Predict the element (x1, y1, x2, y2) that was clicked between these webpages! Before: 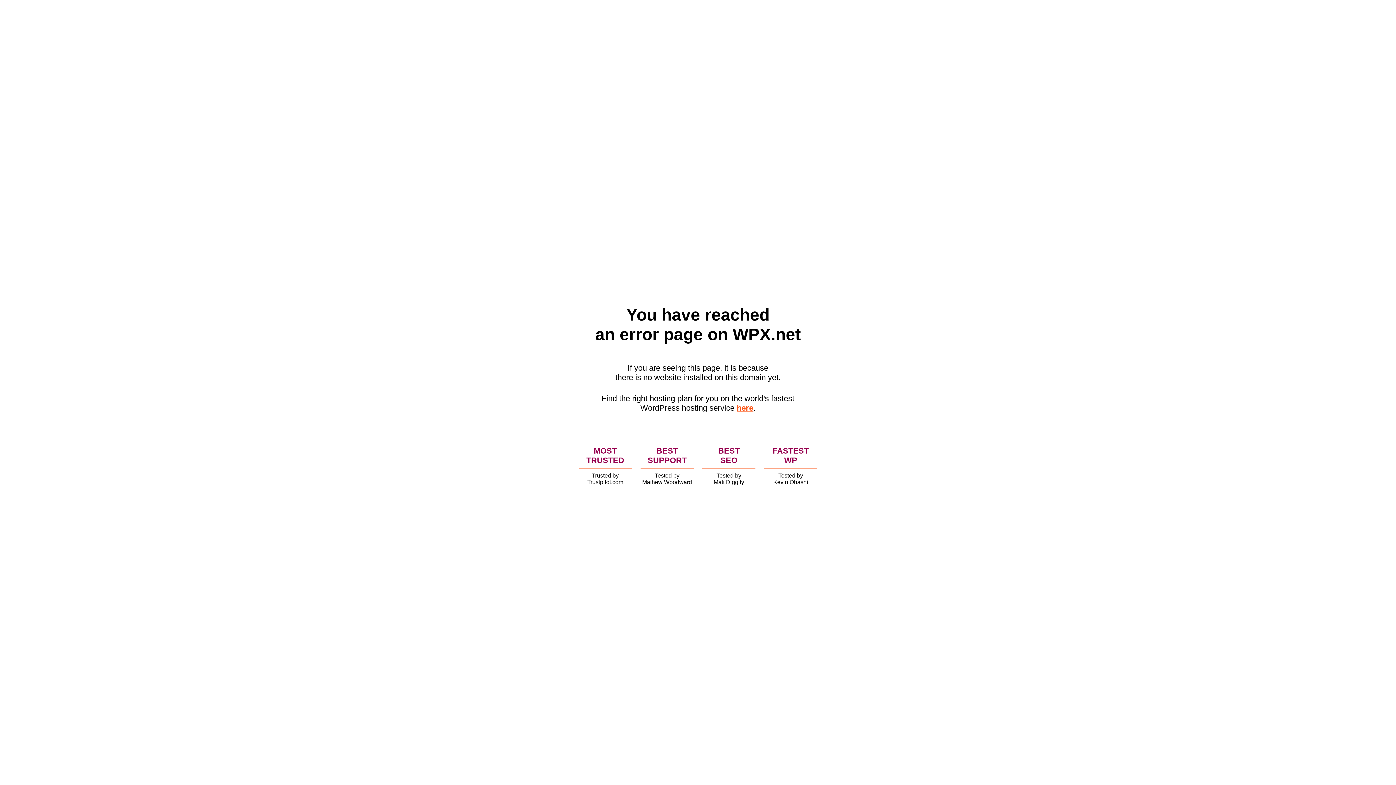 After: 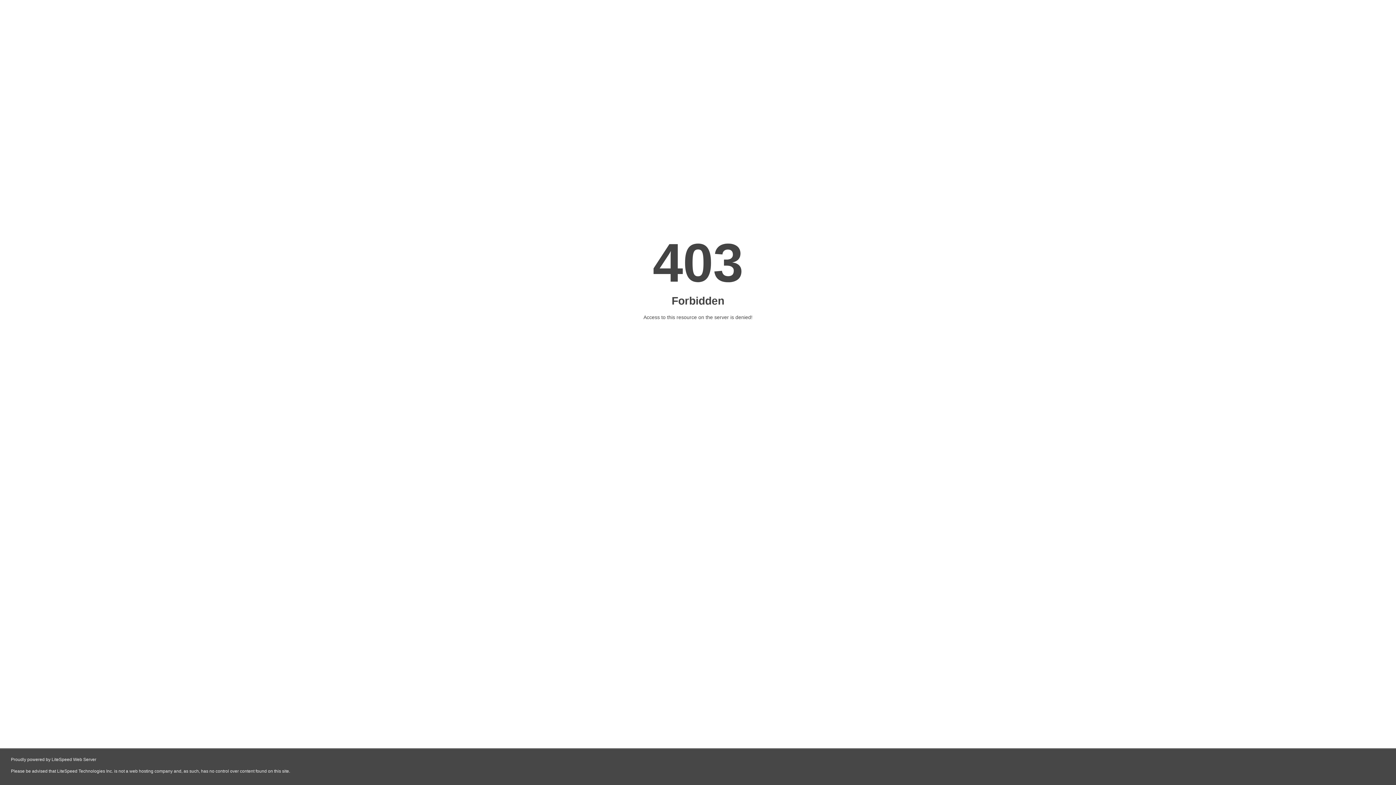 Action: label: here bbox: (736, 403, 753, 412)